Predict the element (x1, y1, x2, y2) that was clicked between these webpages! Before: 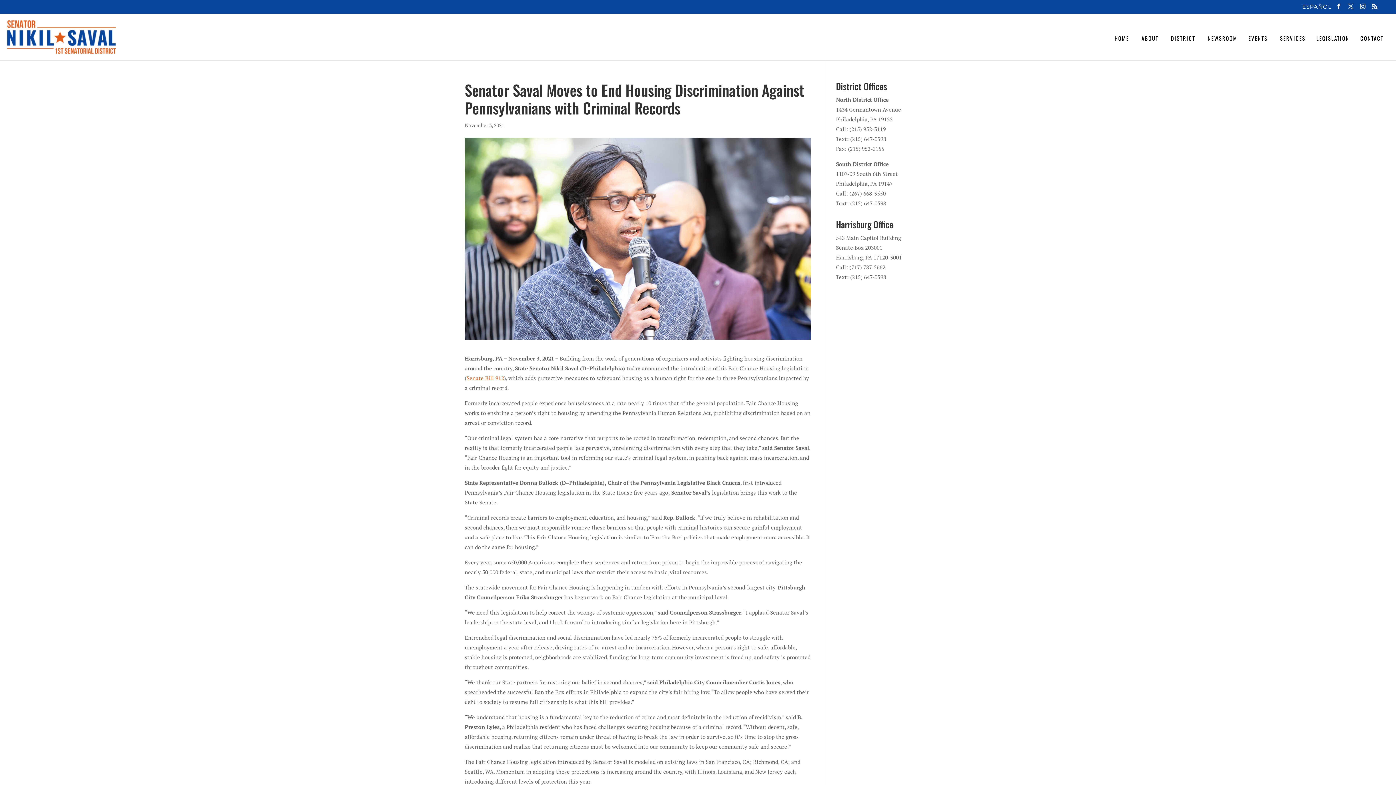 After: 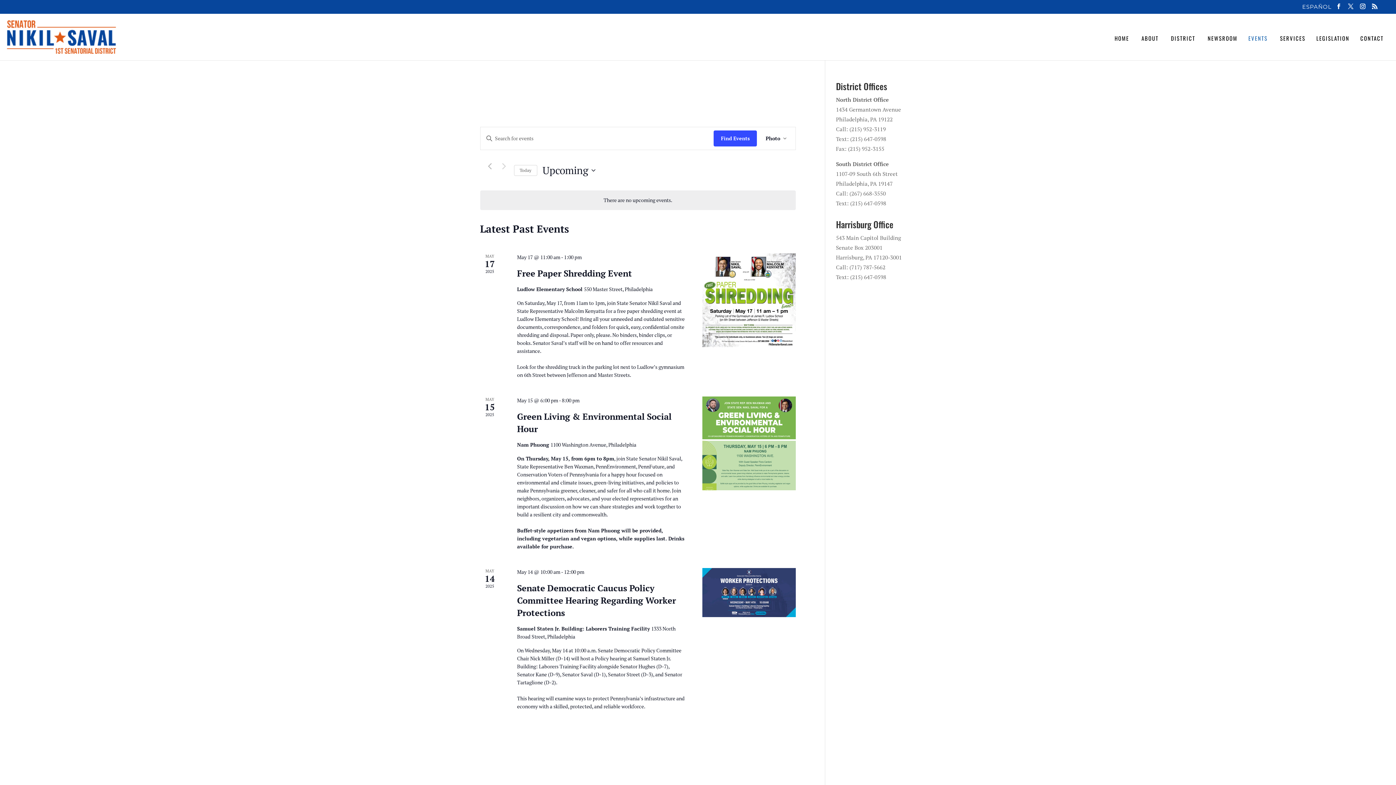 Action: bbox: (1247, 33, 1269, 60) label: EVENTS